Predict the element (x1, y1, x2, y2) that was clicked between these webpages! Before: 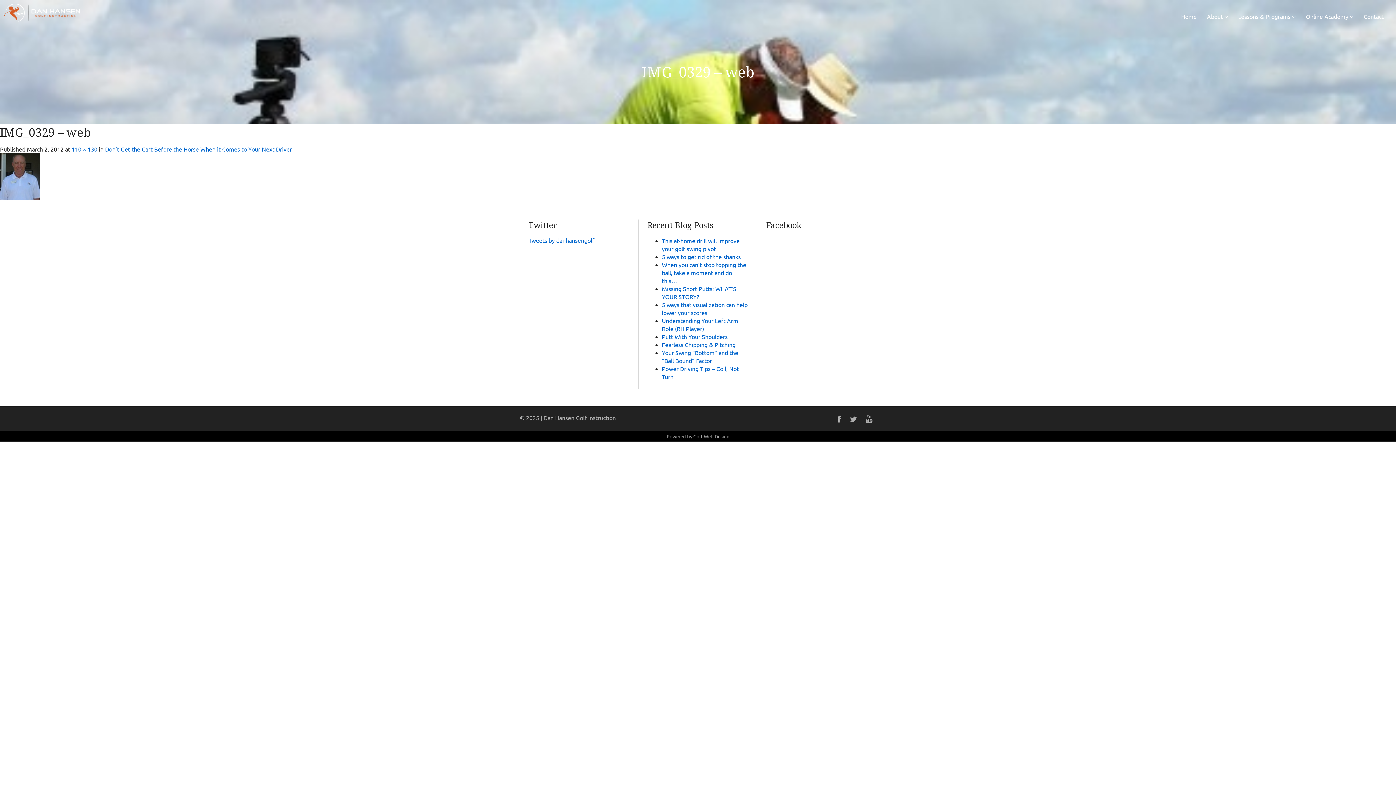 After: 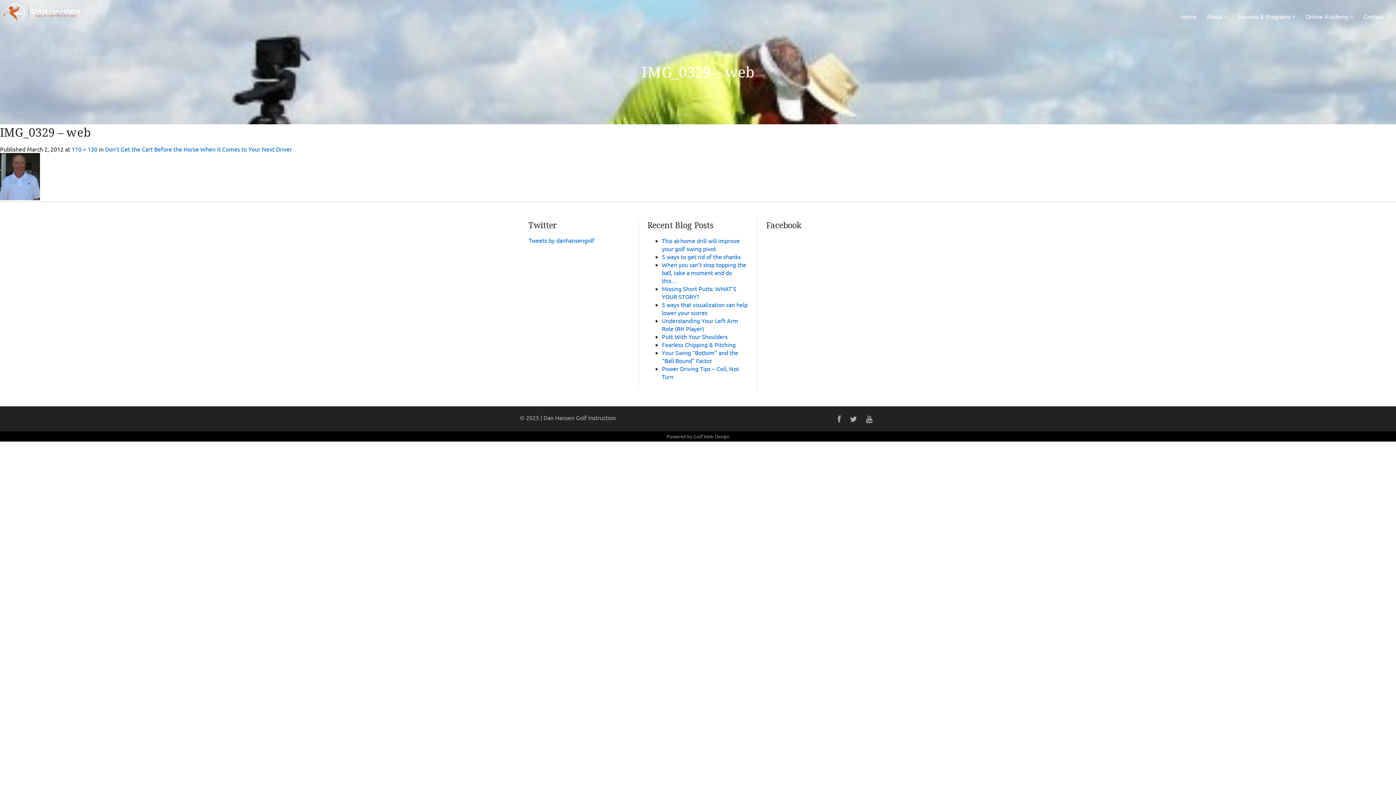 Action: bbox: (862, 414, 876, 423)